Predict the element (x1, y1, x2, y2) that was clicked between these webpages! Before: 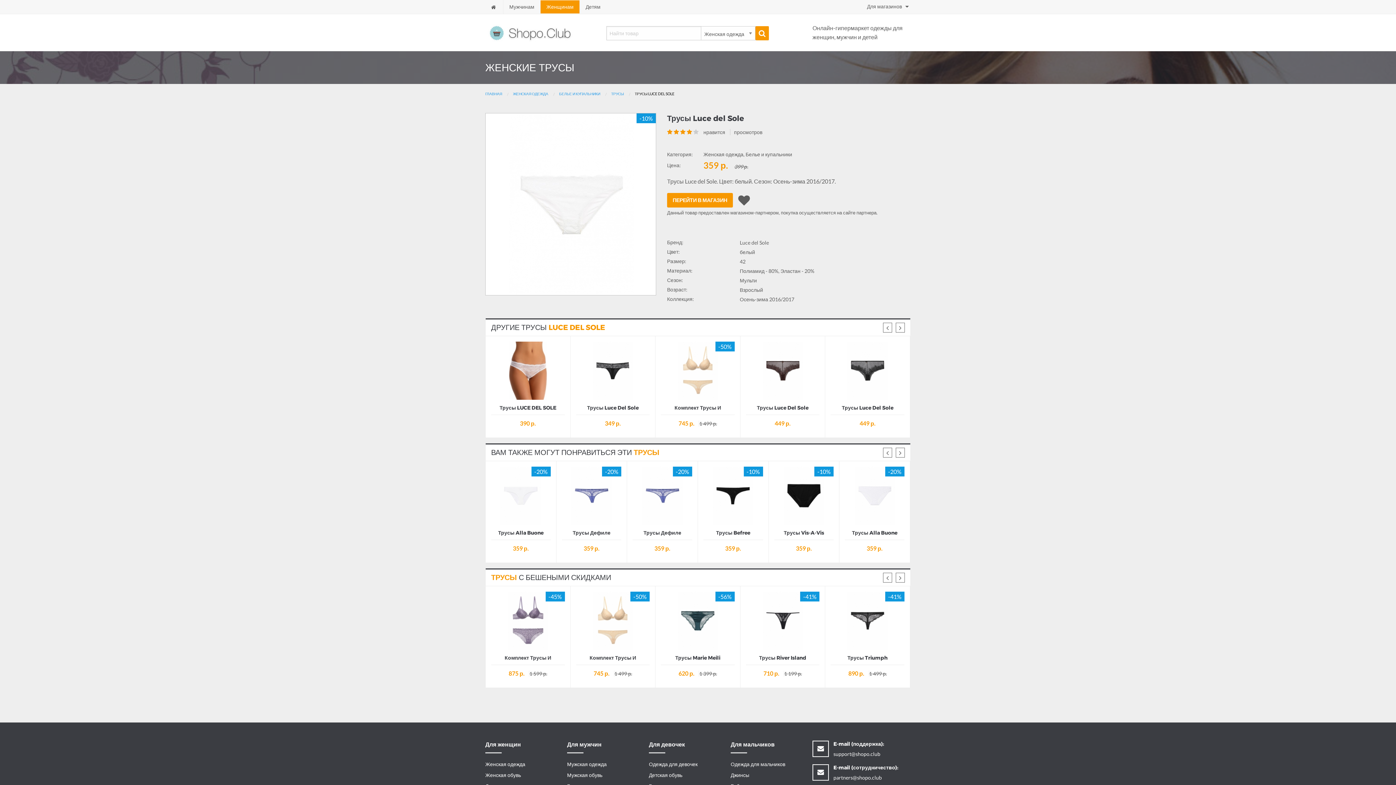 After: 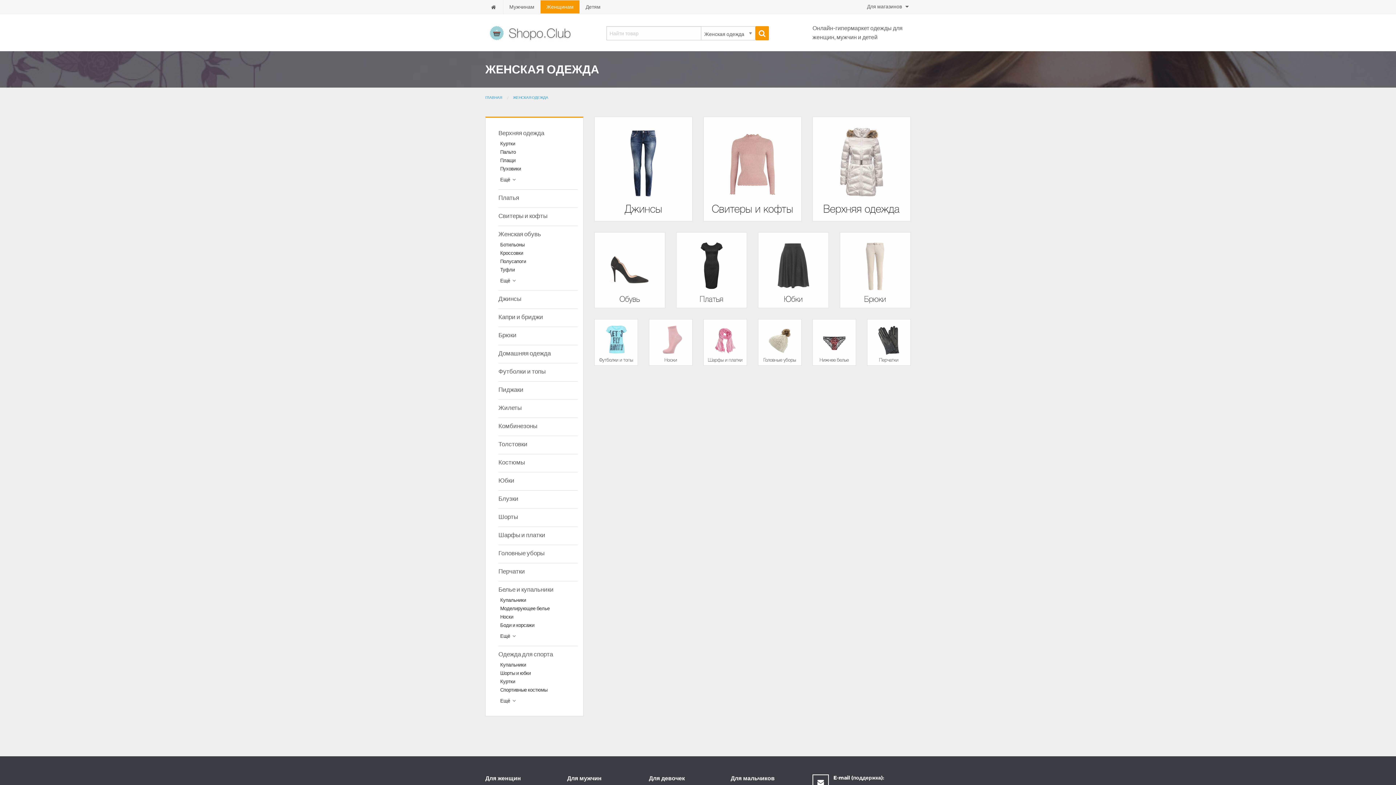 Action: bbox: (703, 151, 743, 157) label: Женская одежда